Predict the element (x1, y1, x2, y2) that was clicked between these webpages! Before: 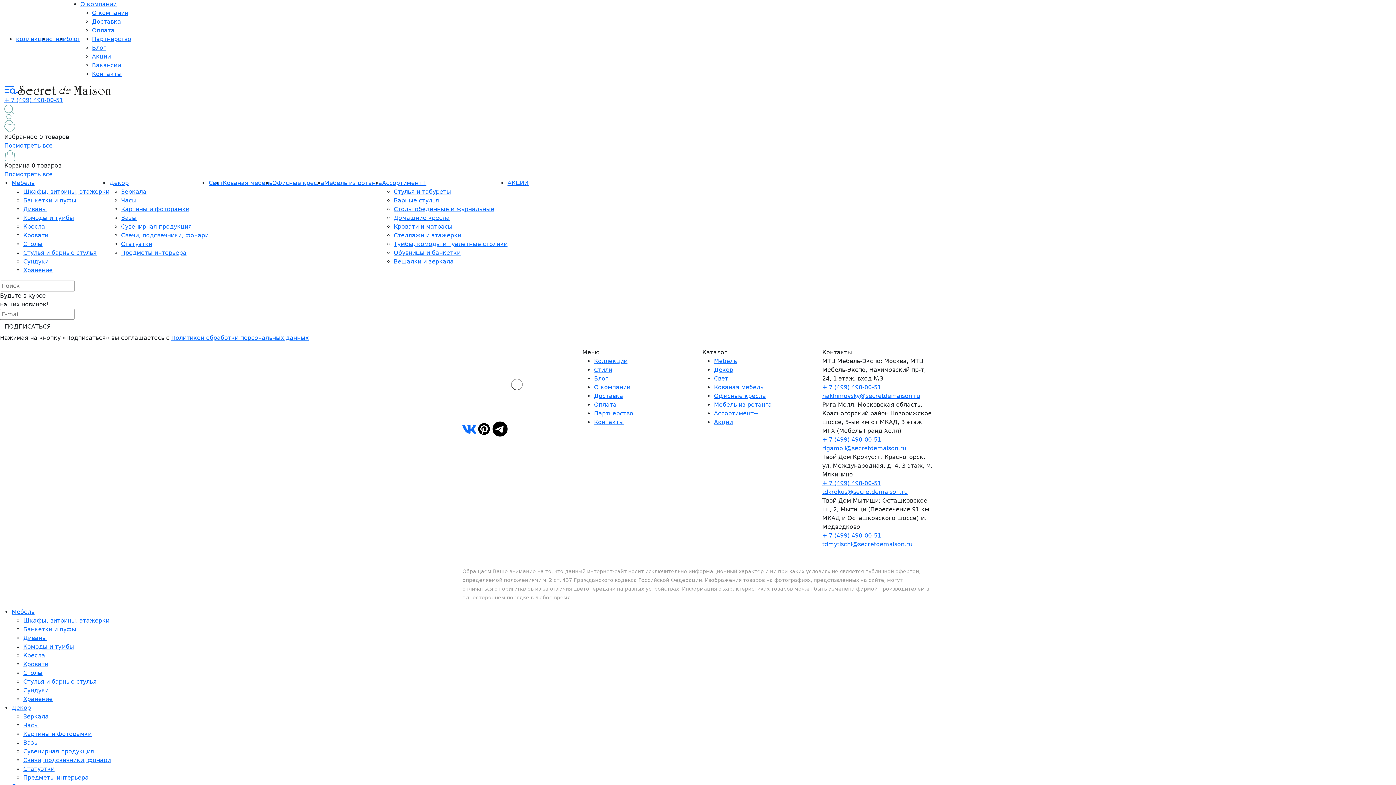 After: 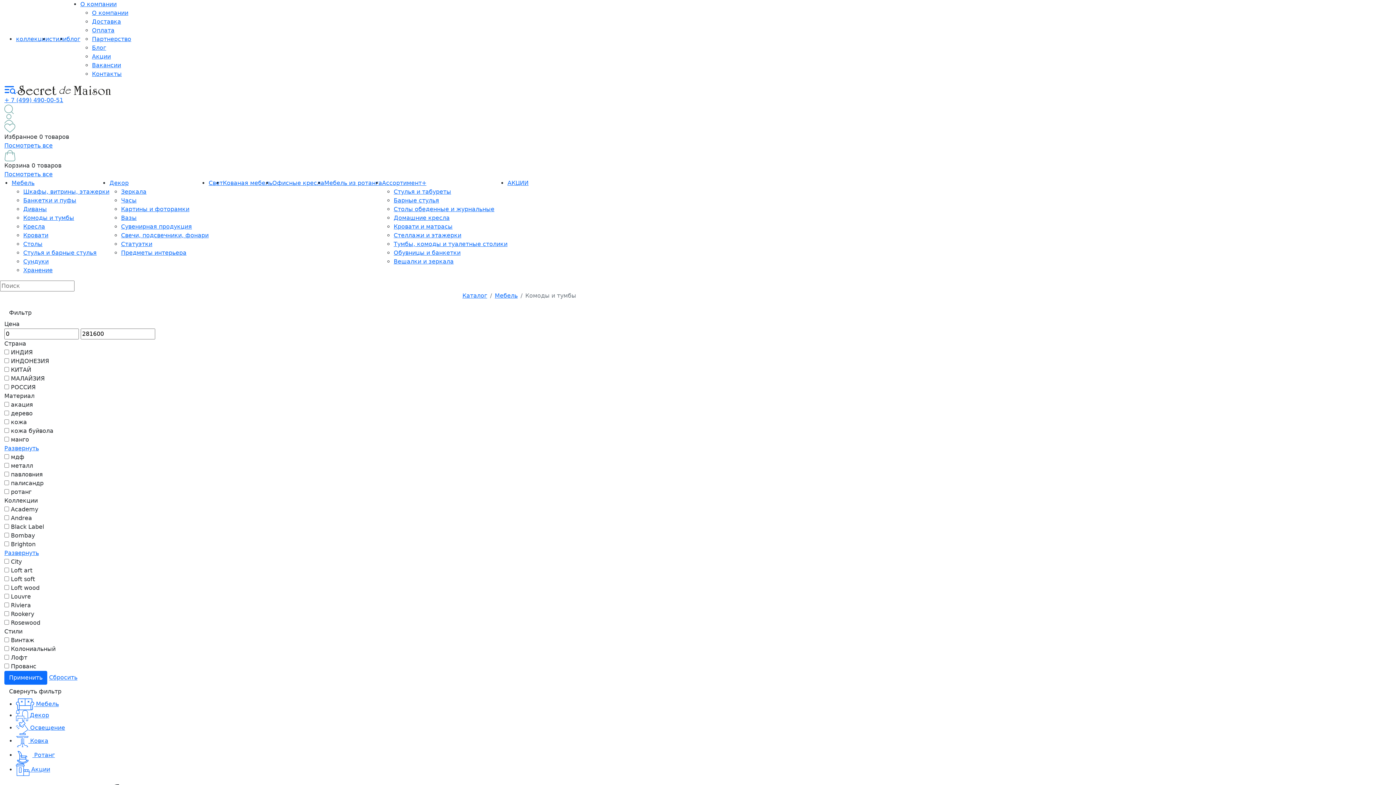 Action: bbox: (23, 643, 74, 650) label: Комоды и тумбы